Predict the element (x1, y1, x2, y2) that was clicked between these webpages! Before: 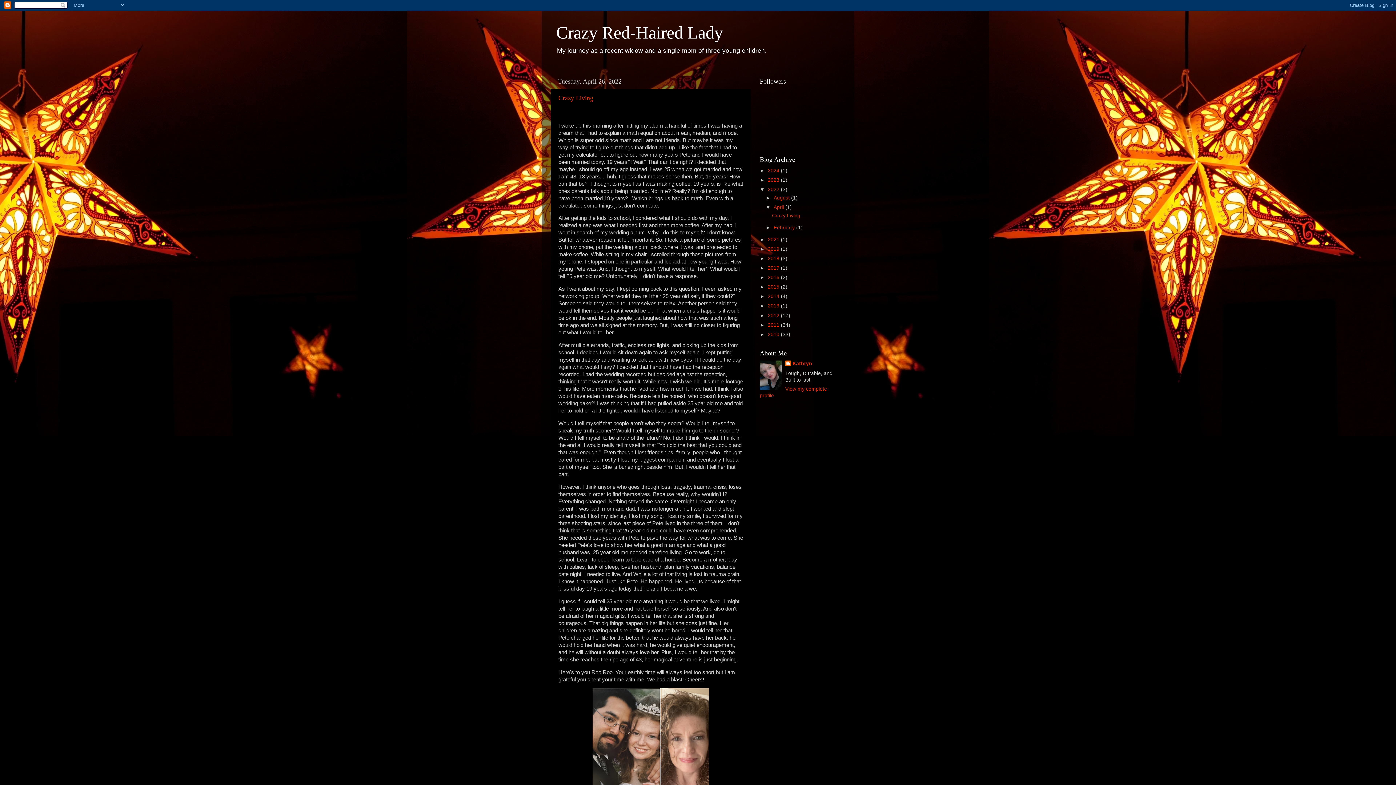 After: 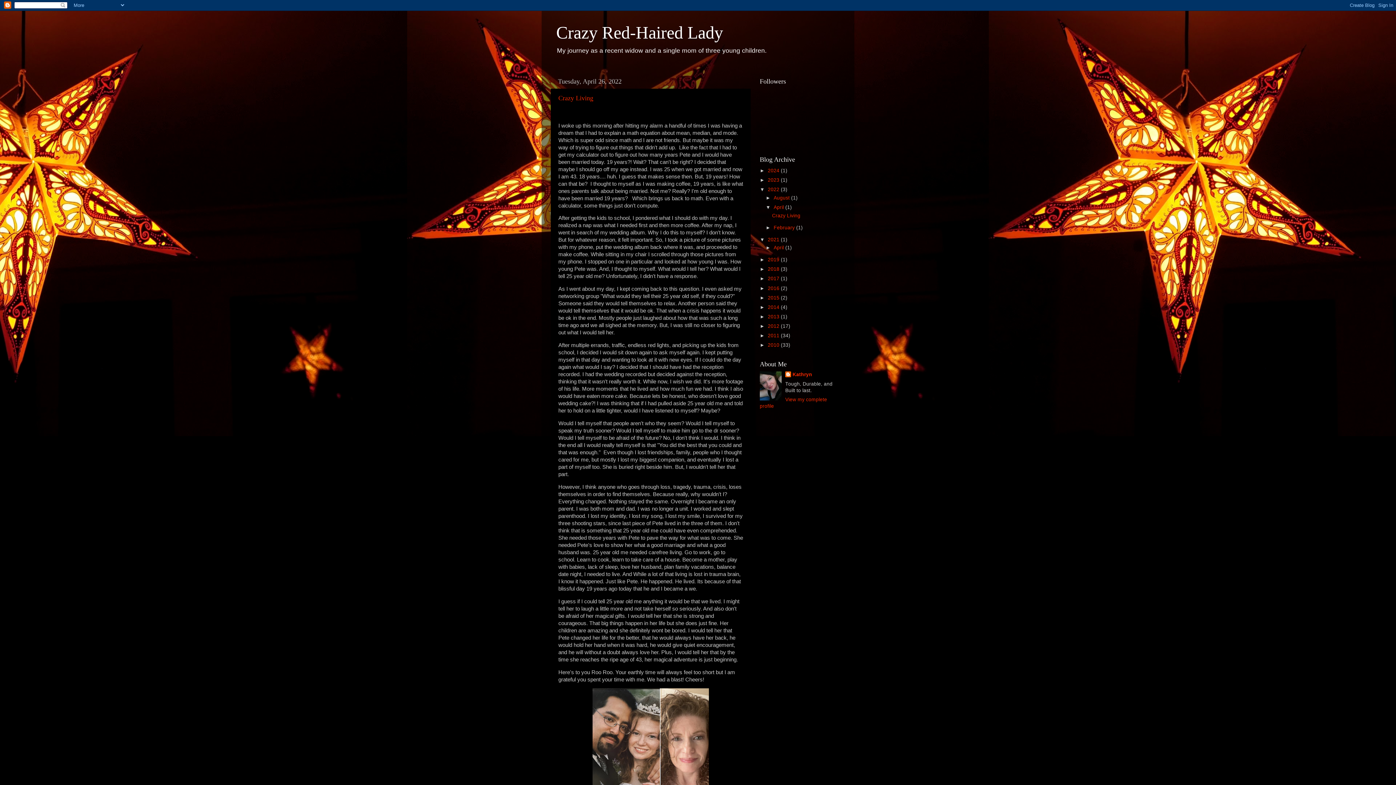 Action: label: ►   bbox: (760, 236, 768, 242)